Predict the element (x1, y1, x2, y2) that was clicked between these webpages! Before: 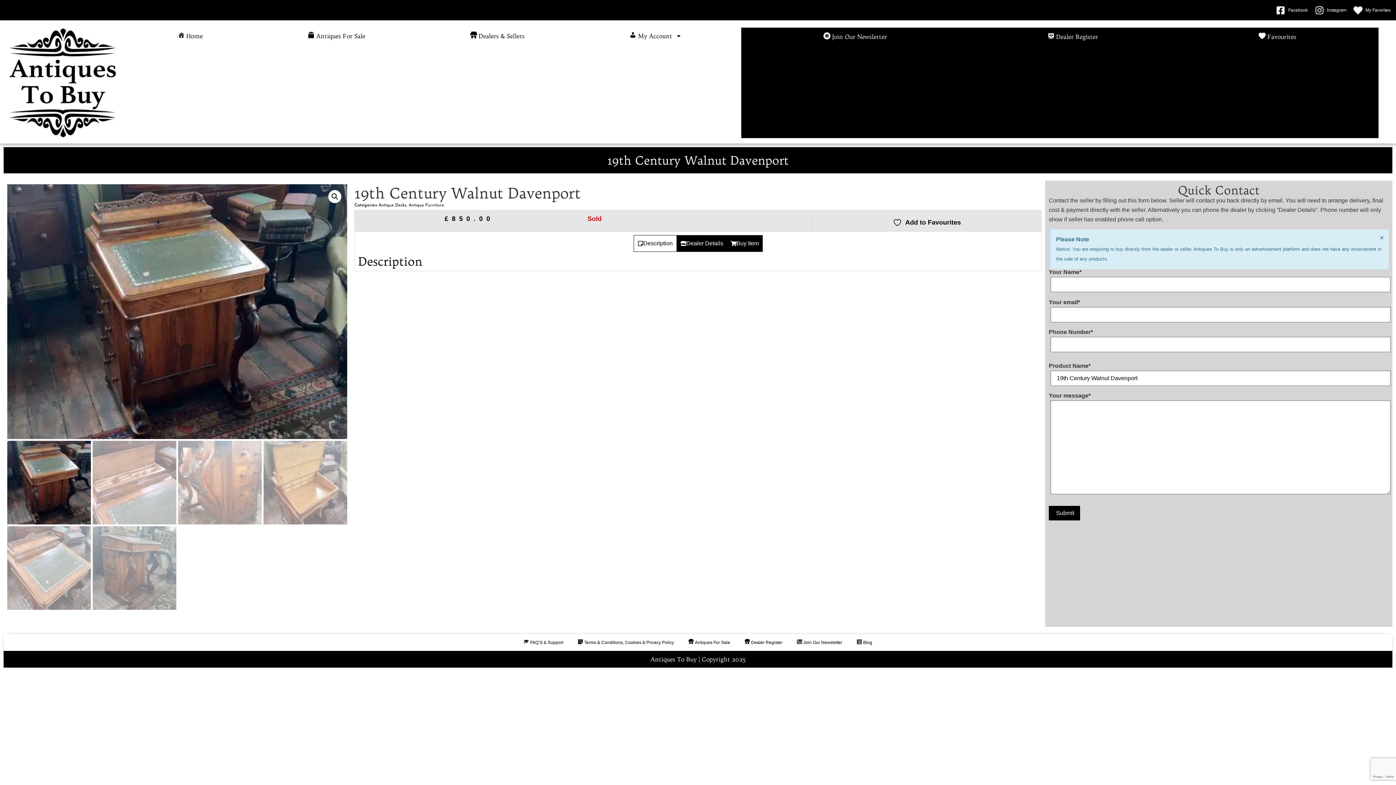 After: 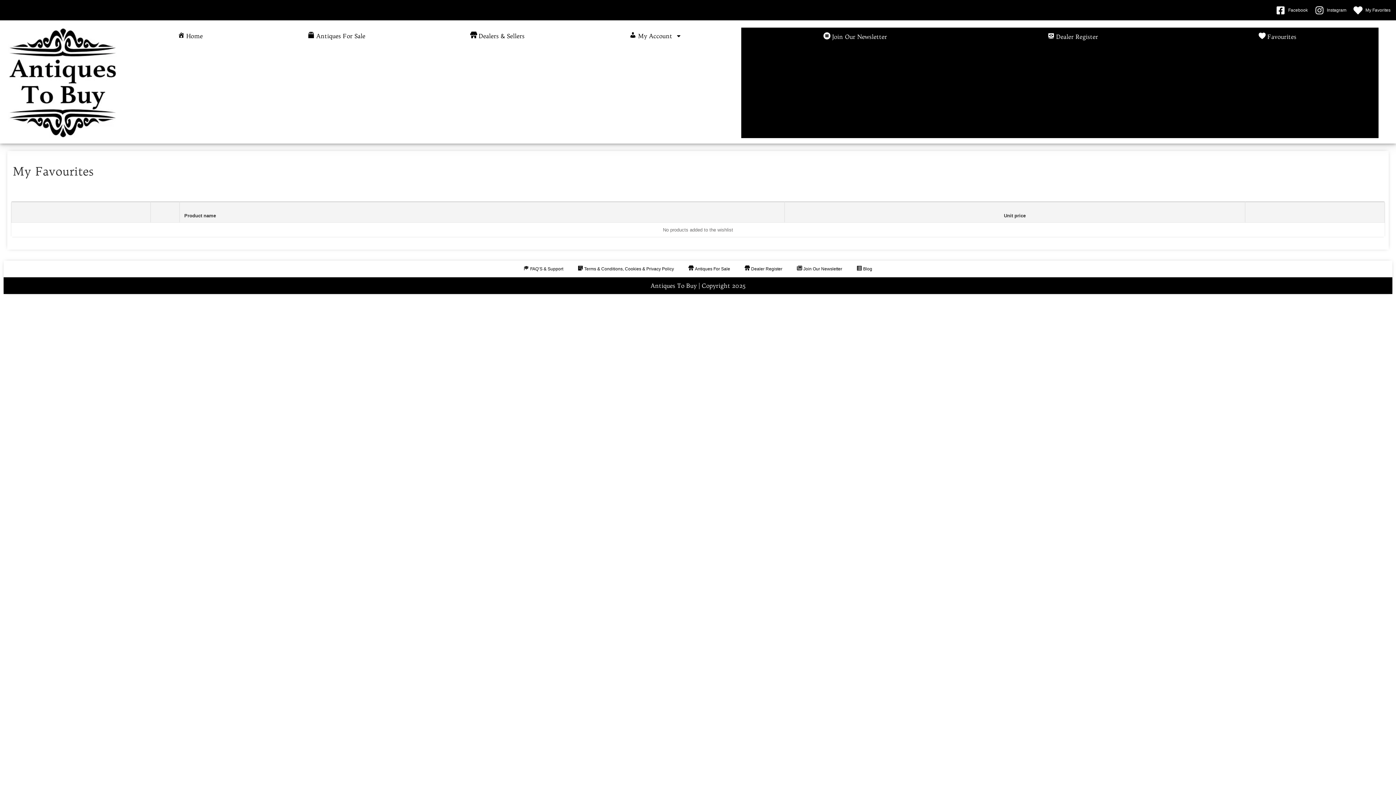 Action: bbox: (1178, 29, 1377, 44) label: Favourites